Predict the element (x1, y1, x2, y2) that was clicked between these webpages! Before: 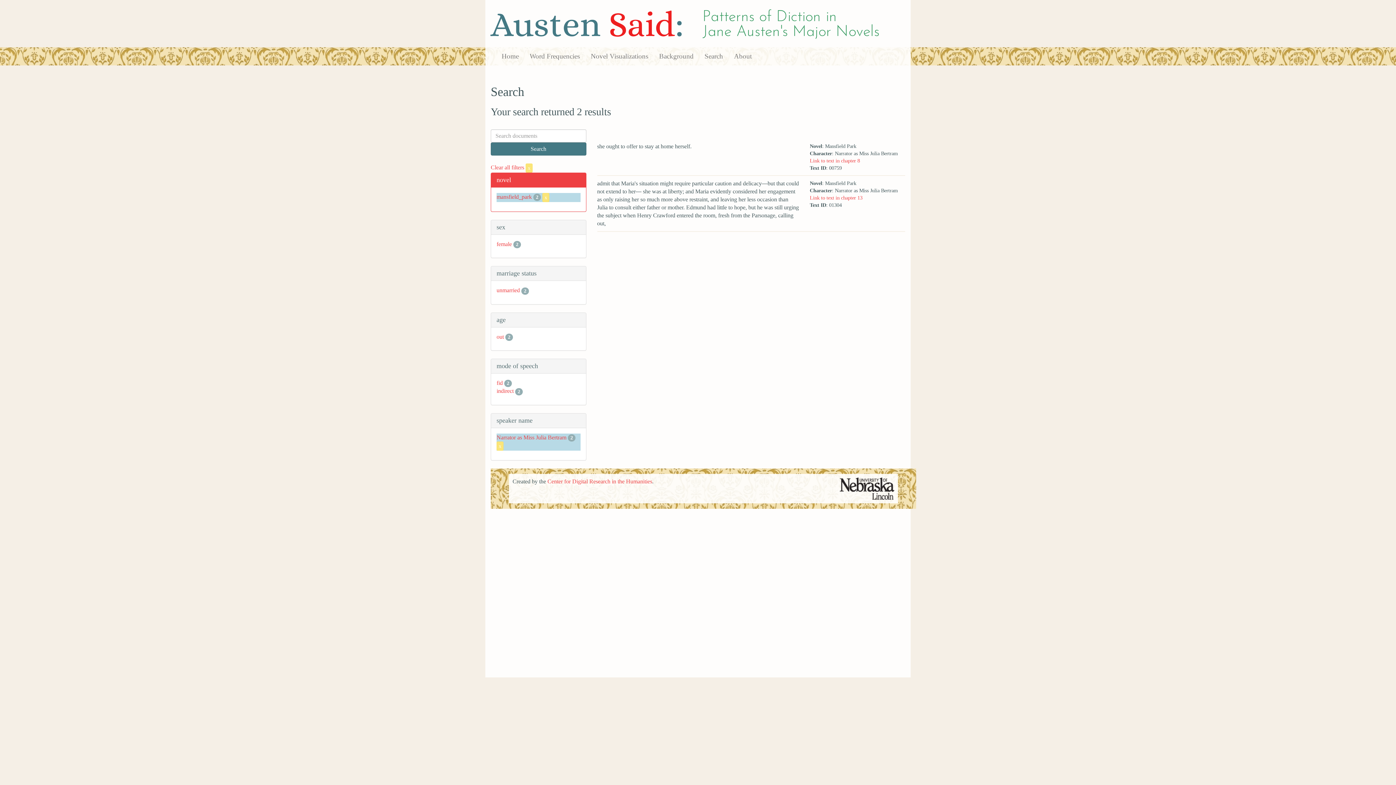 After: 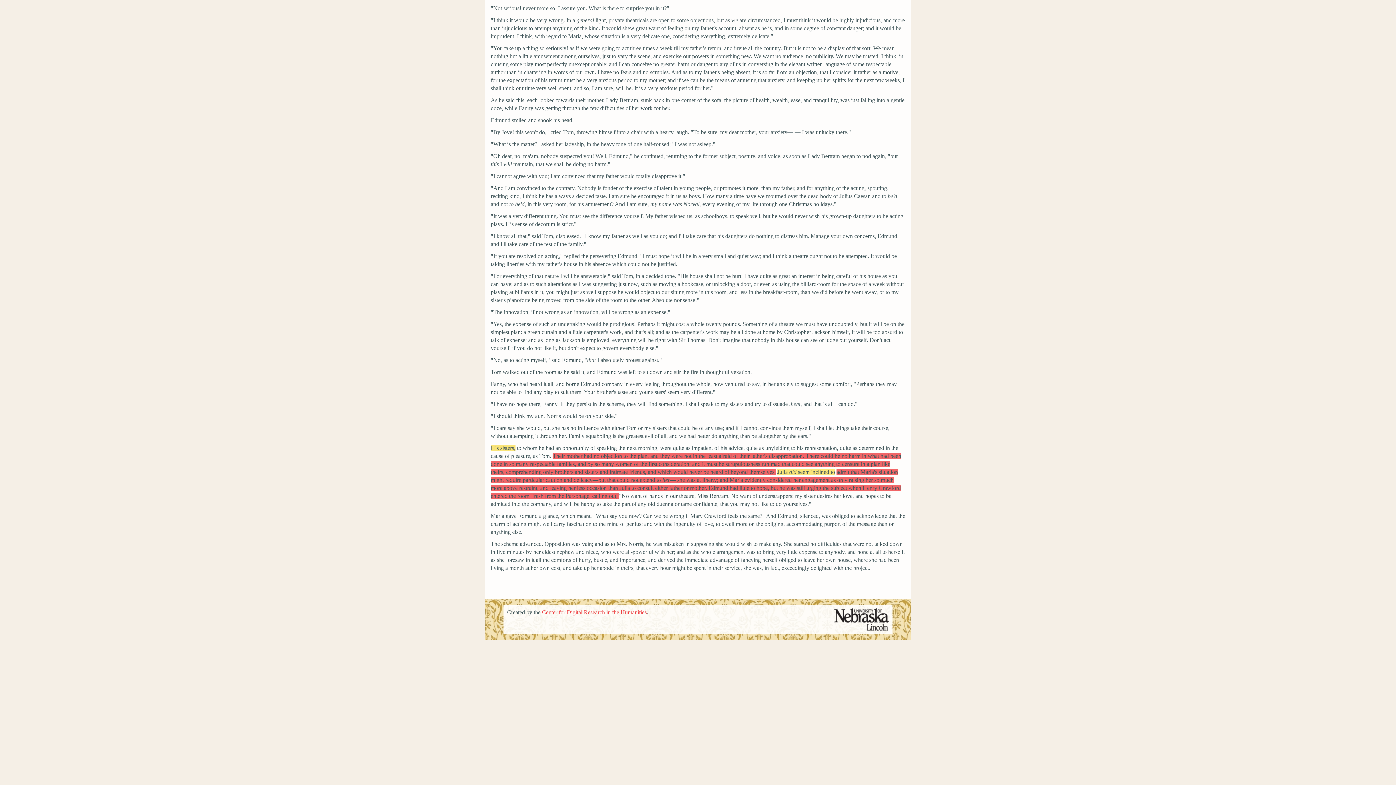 Action: bbox: (809, 194, 862, 200) label: Link to text in chapter 13